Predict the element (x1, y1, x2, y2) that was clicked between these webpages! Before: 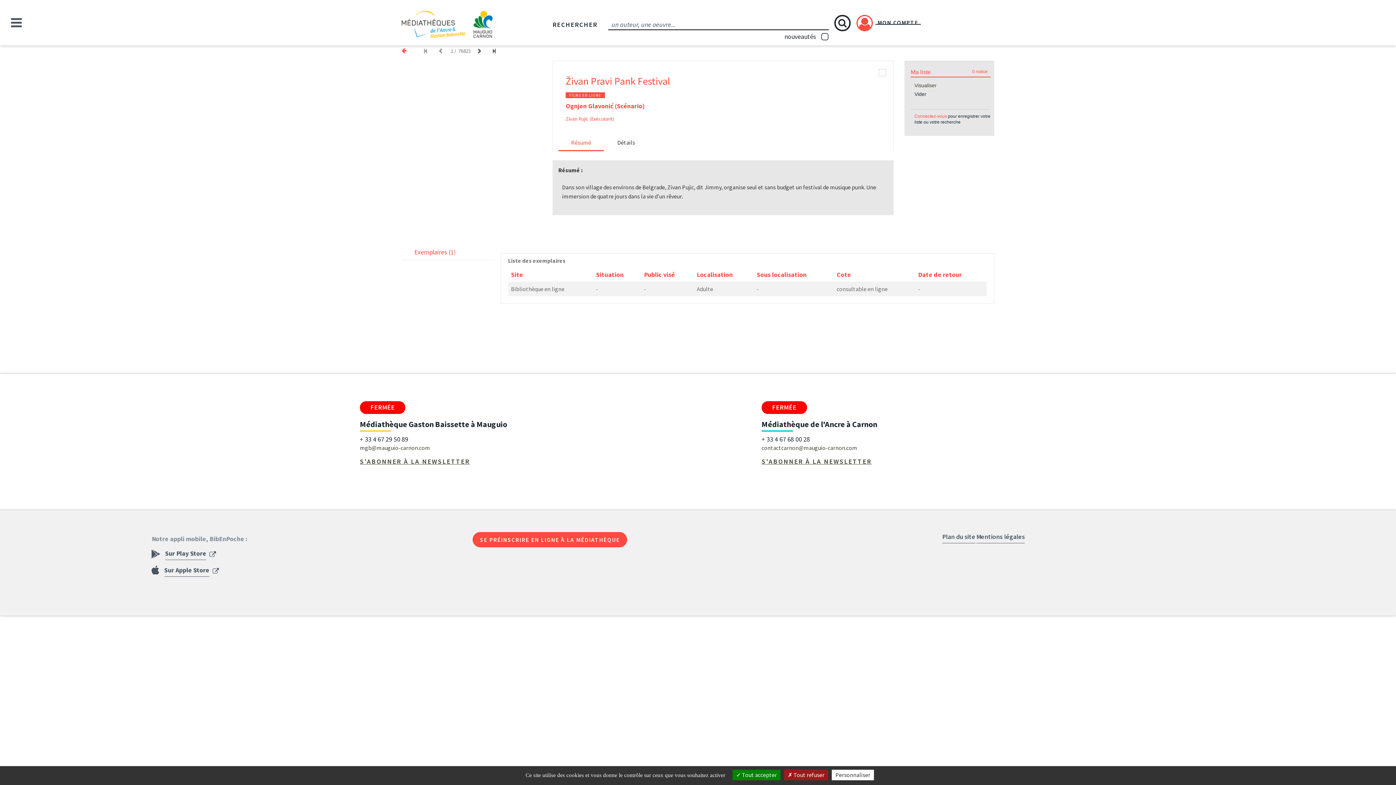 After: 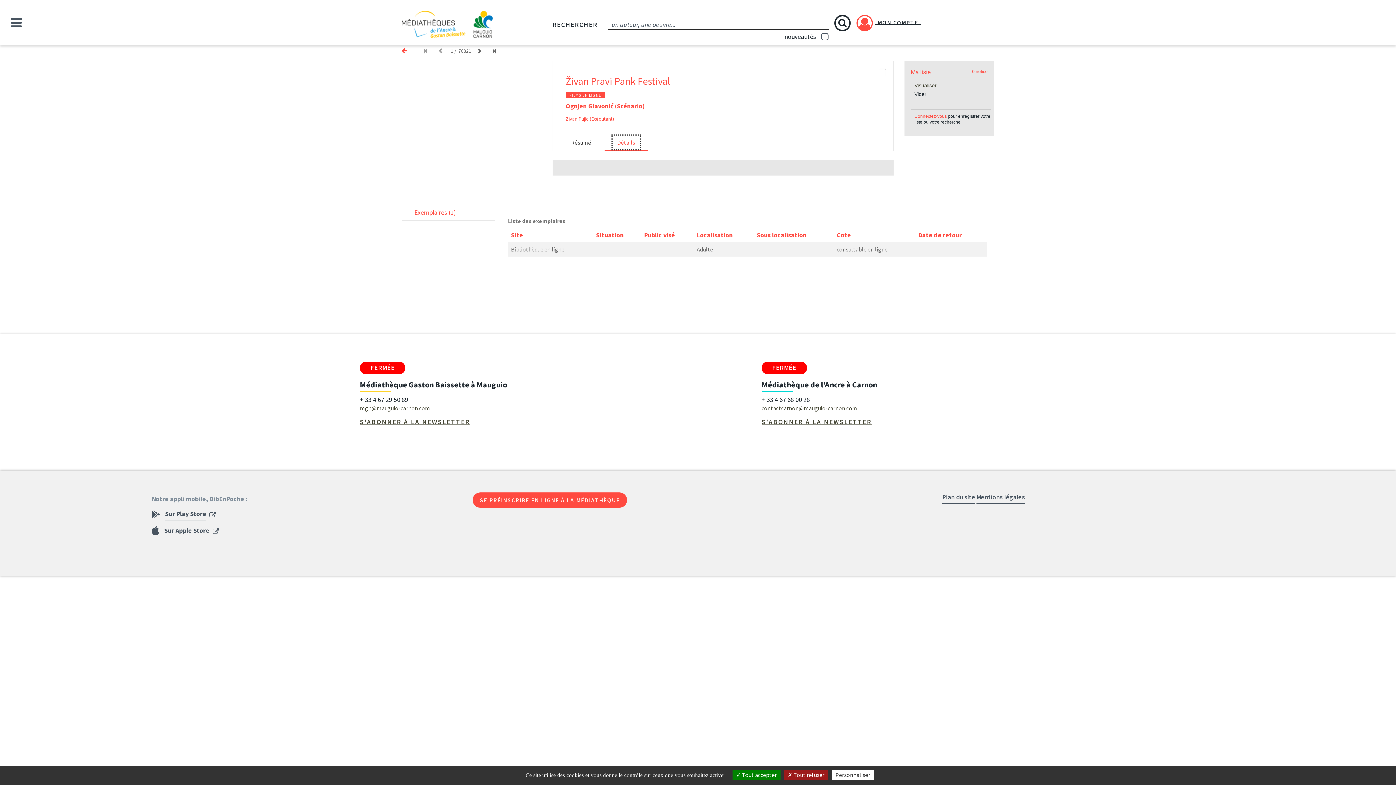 Action: bbox: (612, 134, 640, 150) label: Détails